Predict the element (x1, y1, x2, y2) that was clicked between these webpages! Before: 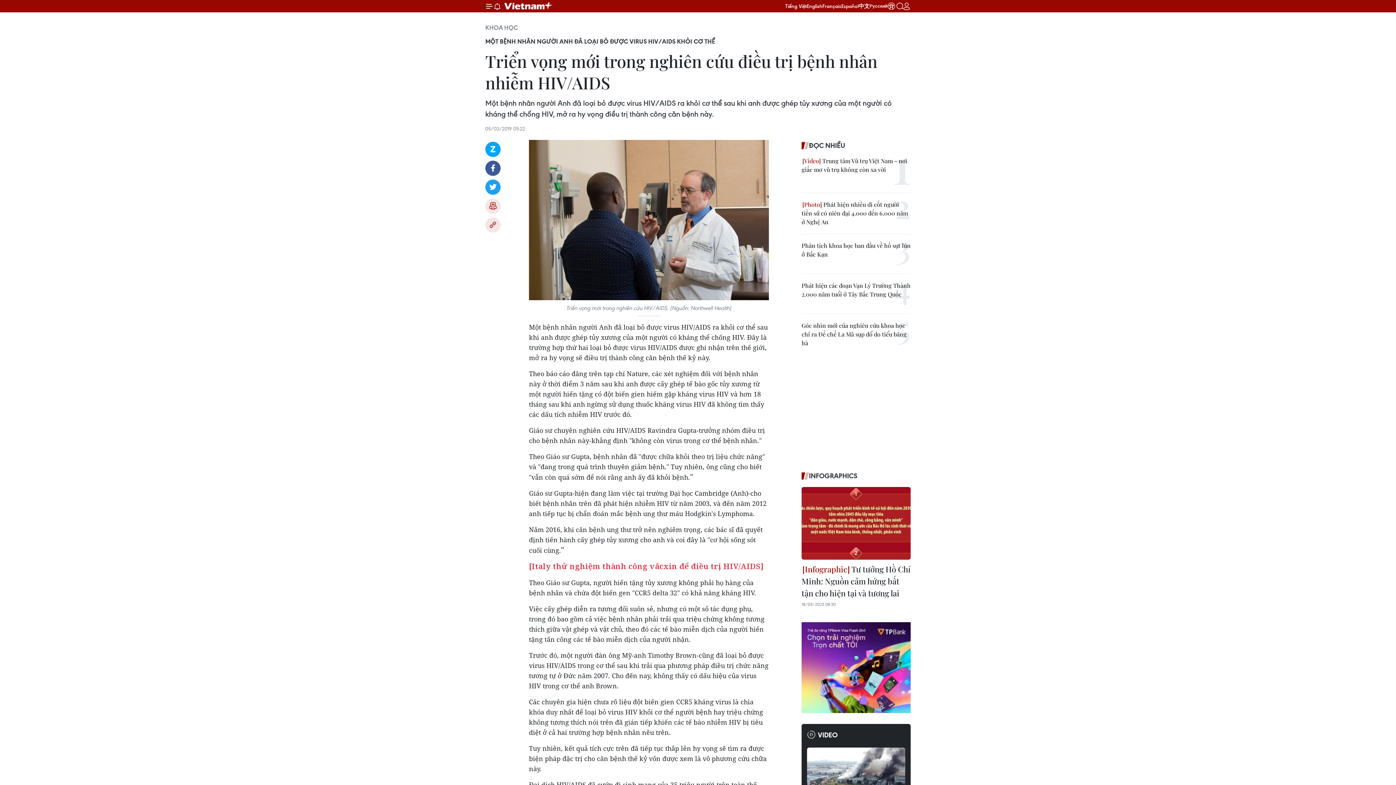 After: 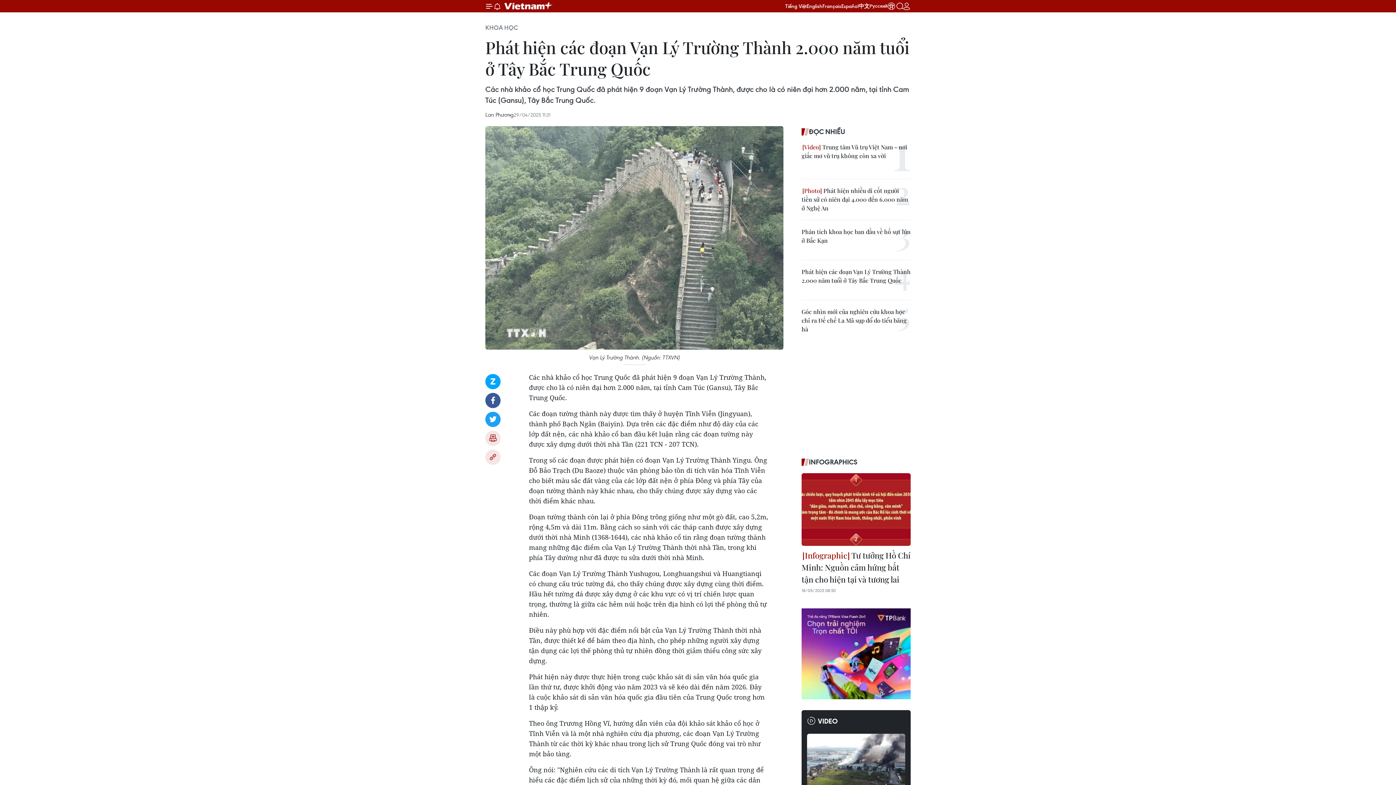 Action: label: Phát hiện các đoạn Vạn Lý Trường Thành 2.000 năm tuổi ở Tây Bắc Trung Quốc bbox: (801, 281, 910, 298)